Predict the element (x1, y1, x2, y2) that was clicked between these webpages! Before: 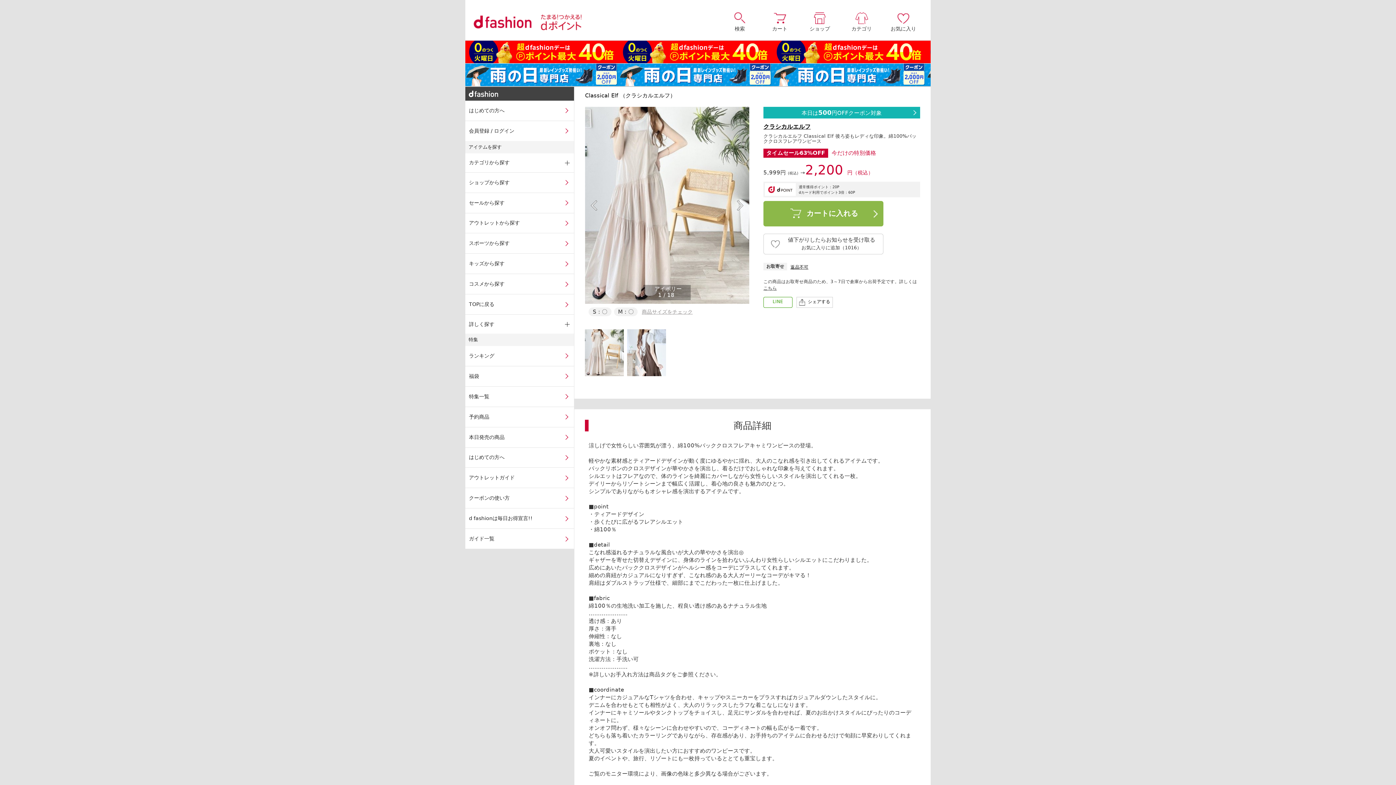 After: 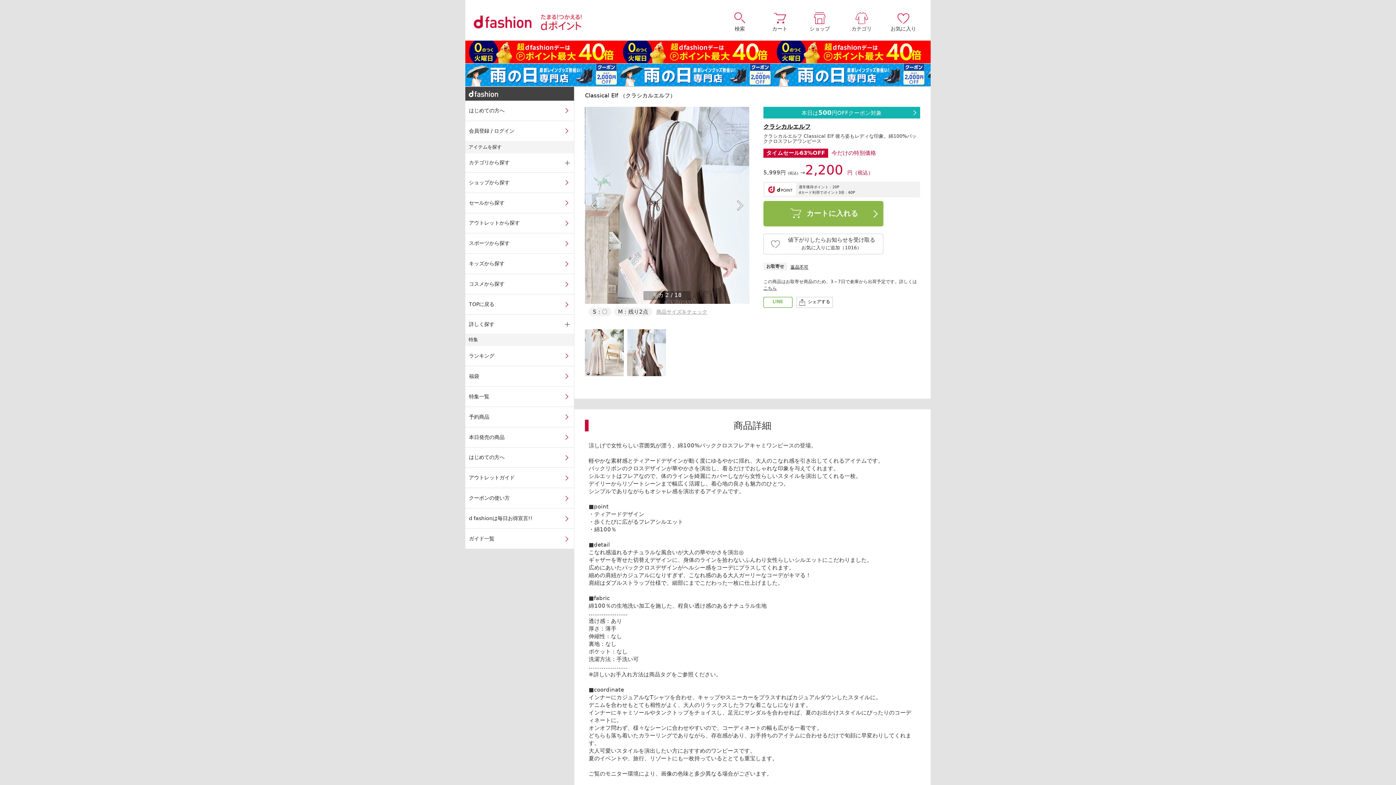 Action: bbox: (731, 178, 749, 232) label: Next